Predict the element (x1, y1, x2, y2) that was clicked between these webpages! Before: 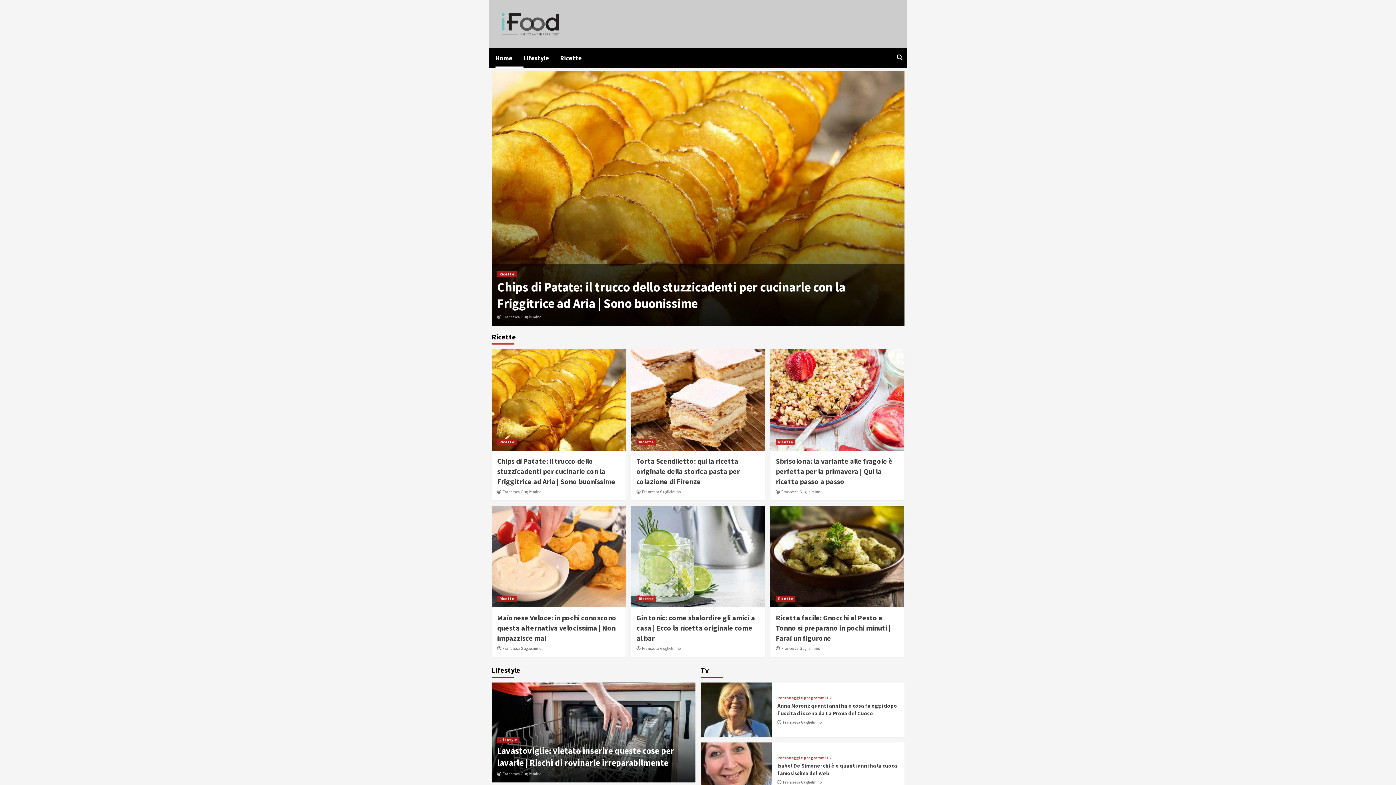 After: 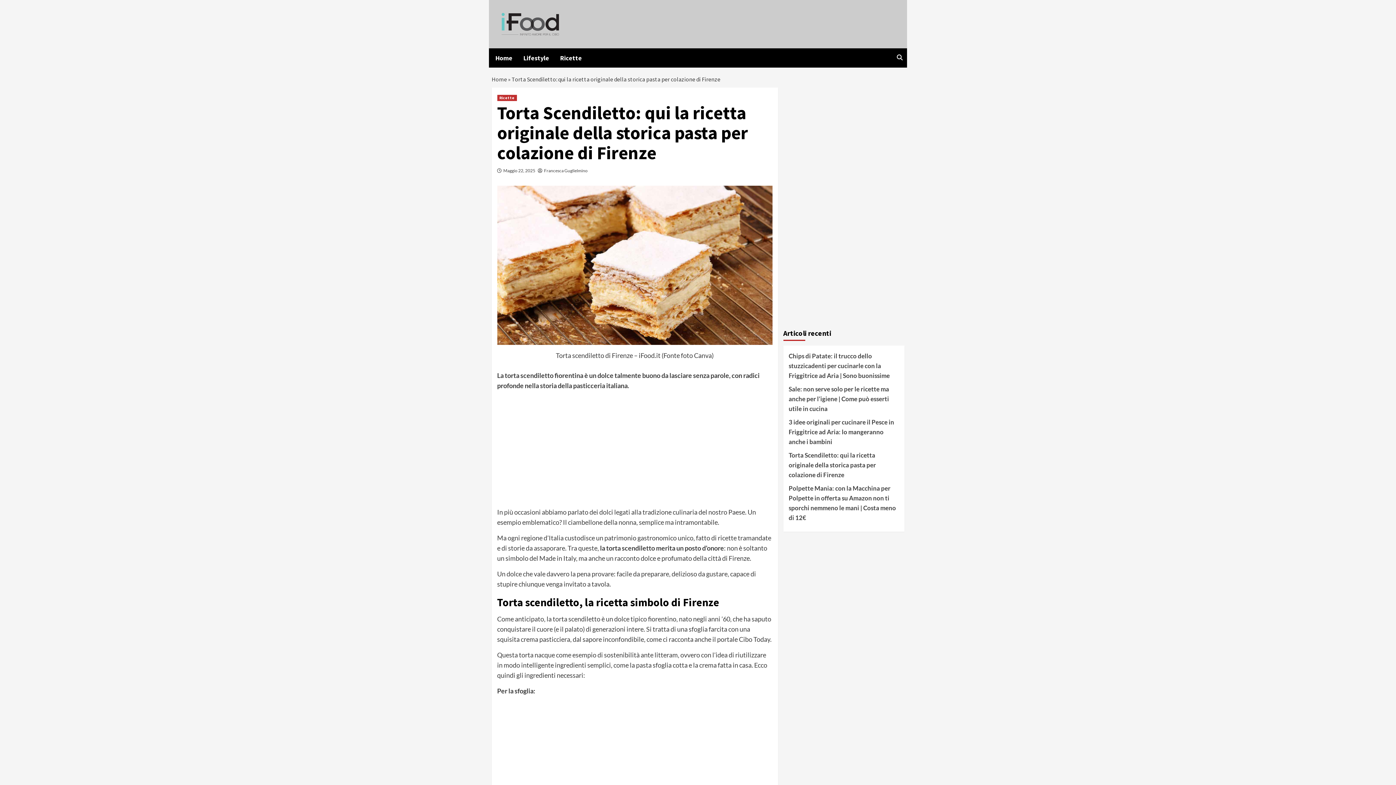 Action: bbox: (636, 456, 739, 486) label: Torta Scendiletto: qui la ricetta originale della storica pasta per colazione di Firenze